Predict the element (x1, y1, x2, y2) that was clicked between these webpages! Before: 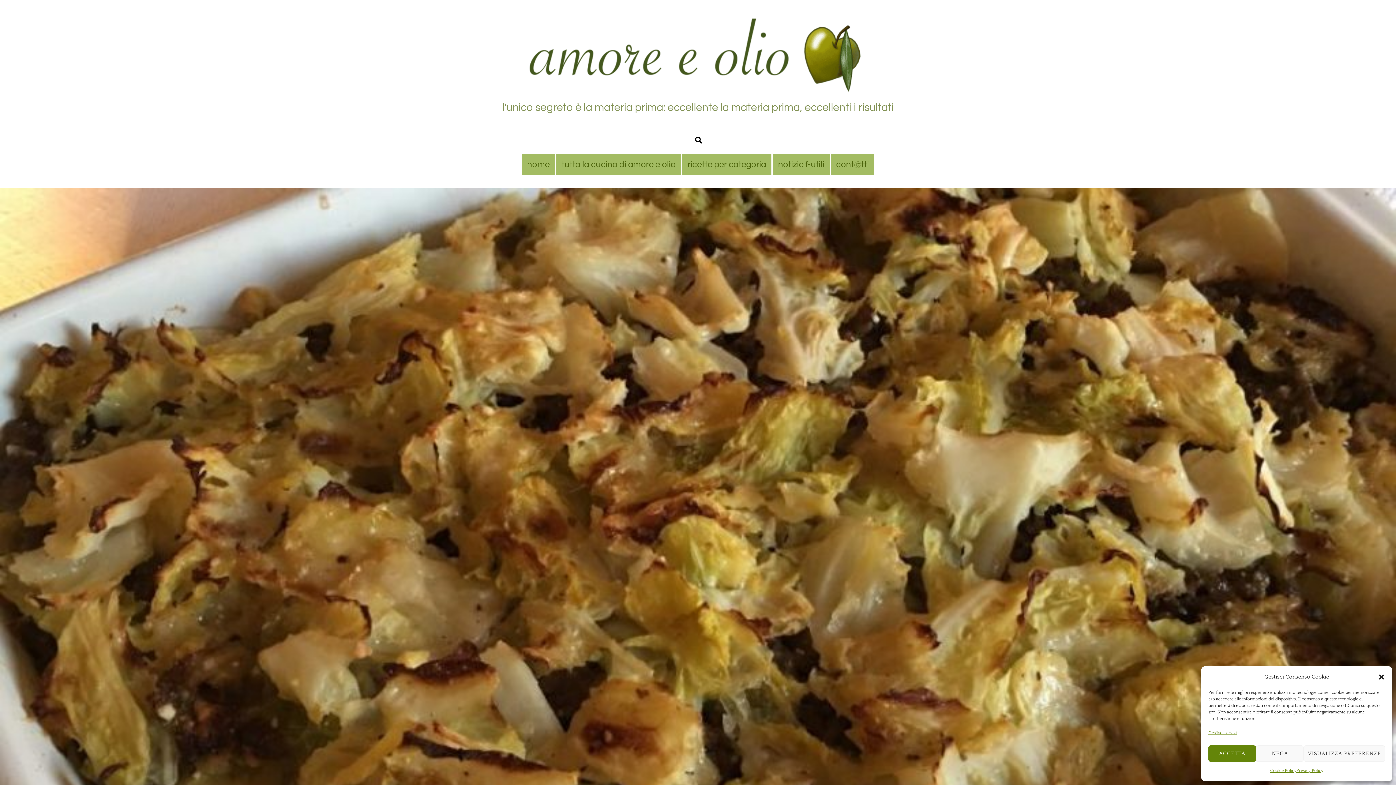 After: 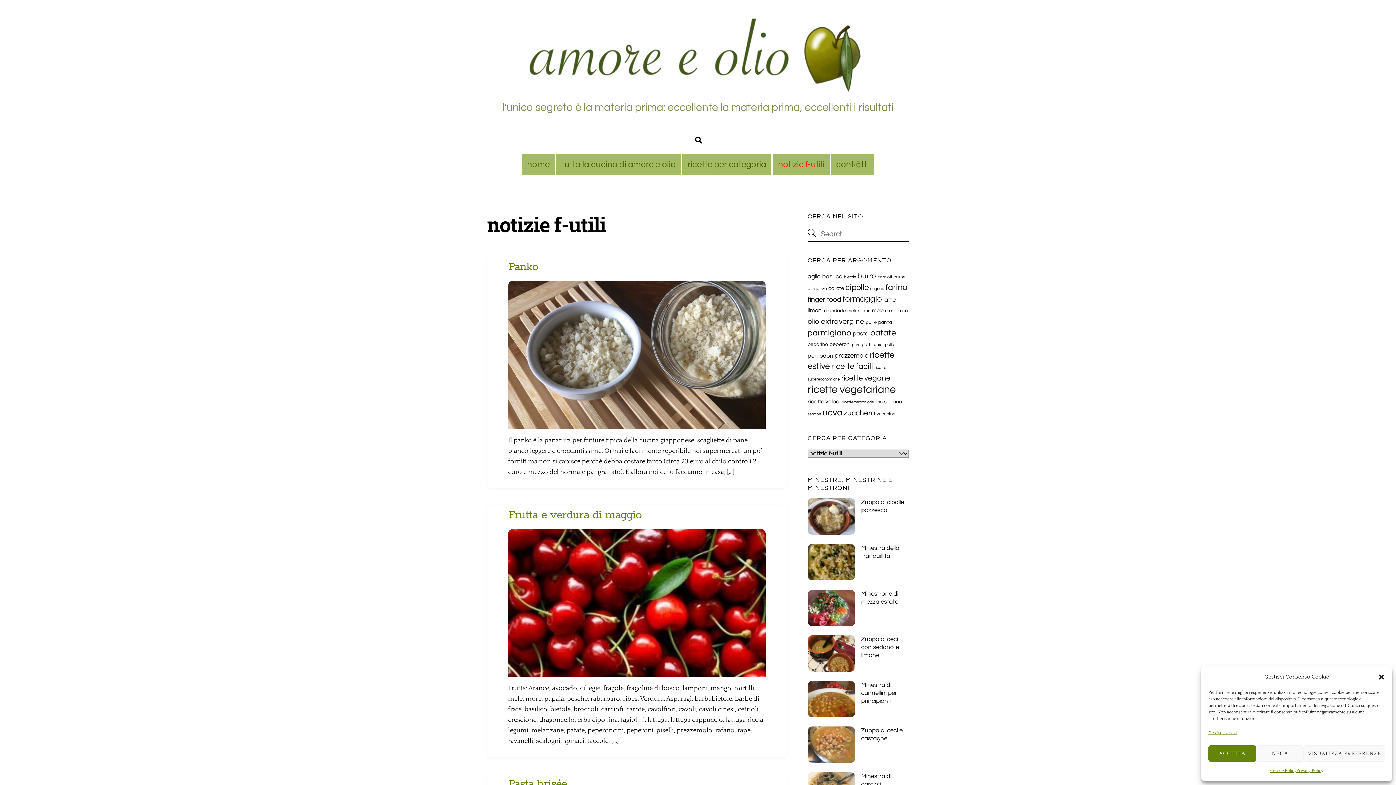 Action: bbox: (773, 154, 829, 175) label: notizie f-utili